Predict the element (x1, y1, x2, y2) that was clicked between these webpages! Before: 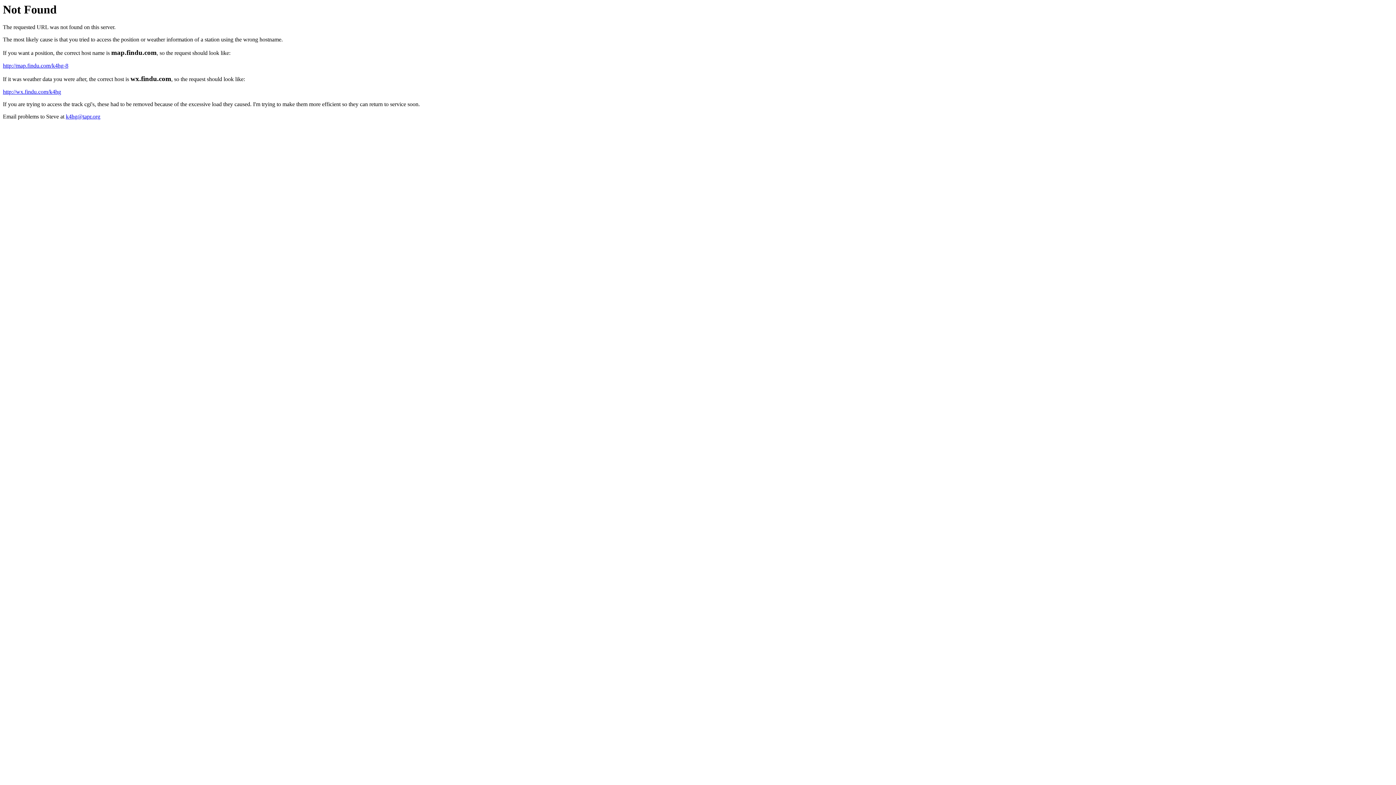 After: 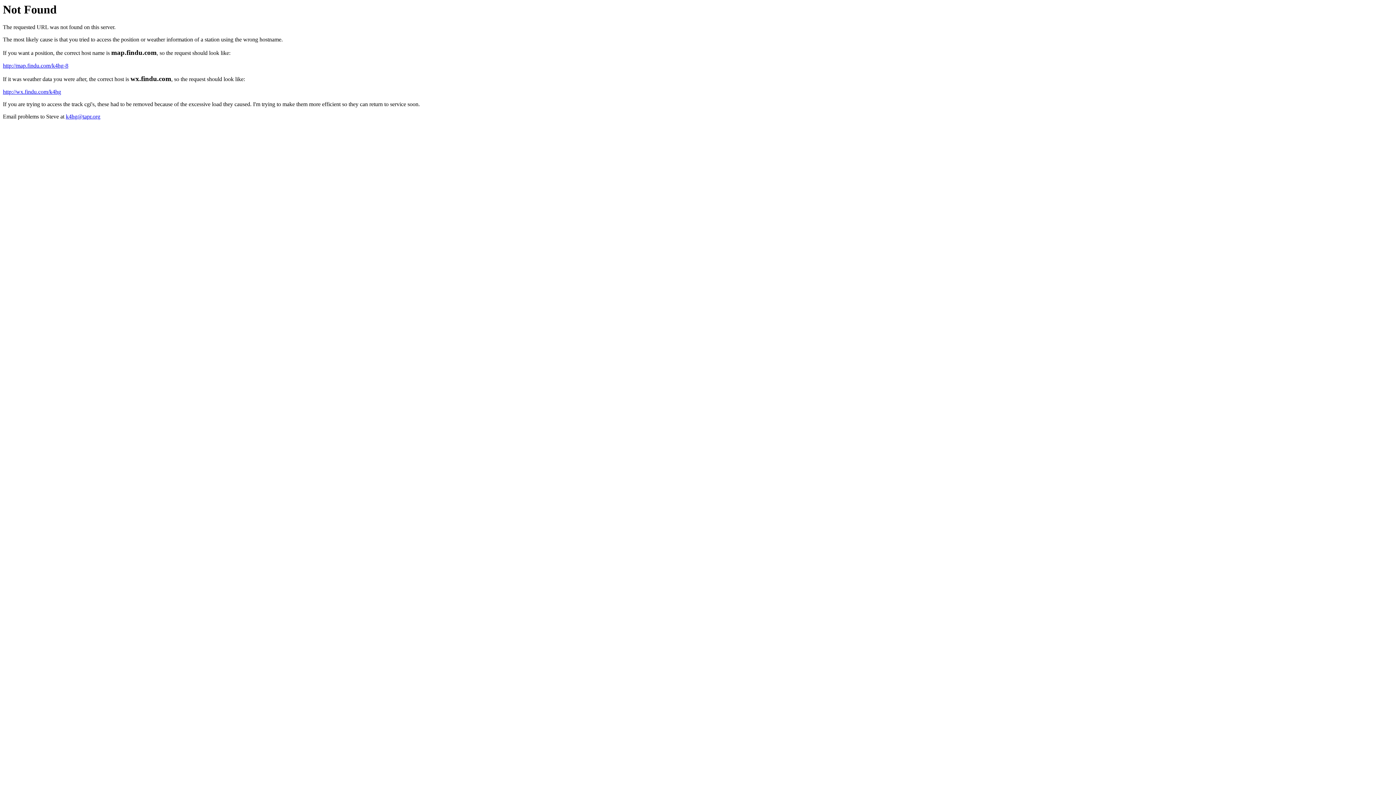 Action: bbox: (65, 113, 100, 119) label: k4hg@tapr.org